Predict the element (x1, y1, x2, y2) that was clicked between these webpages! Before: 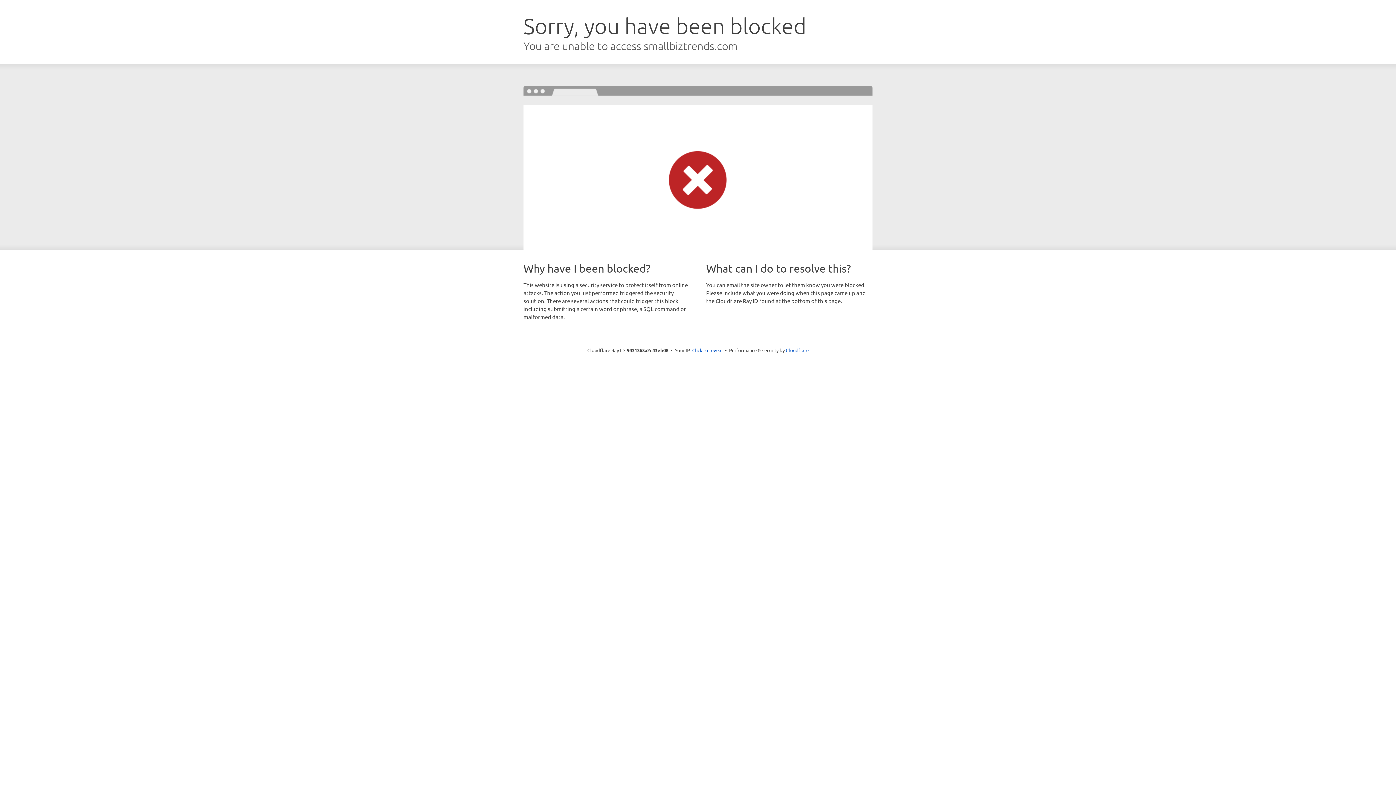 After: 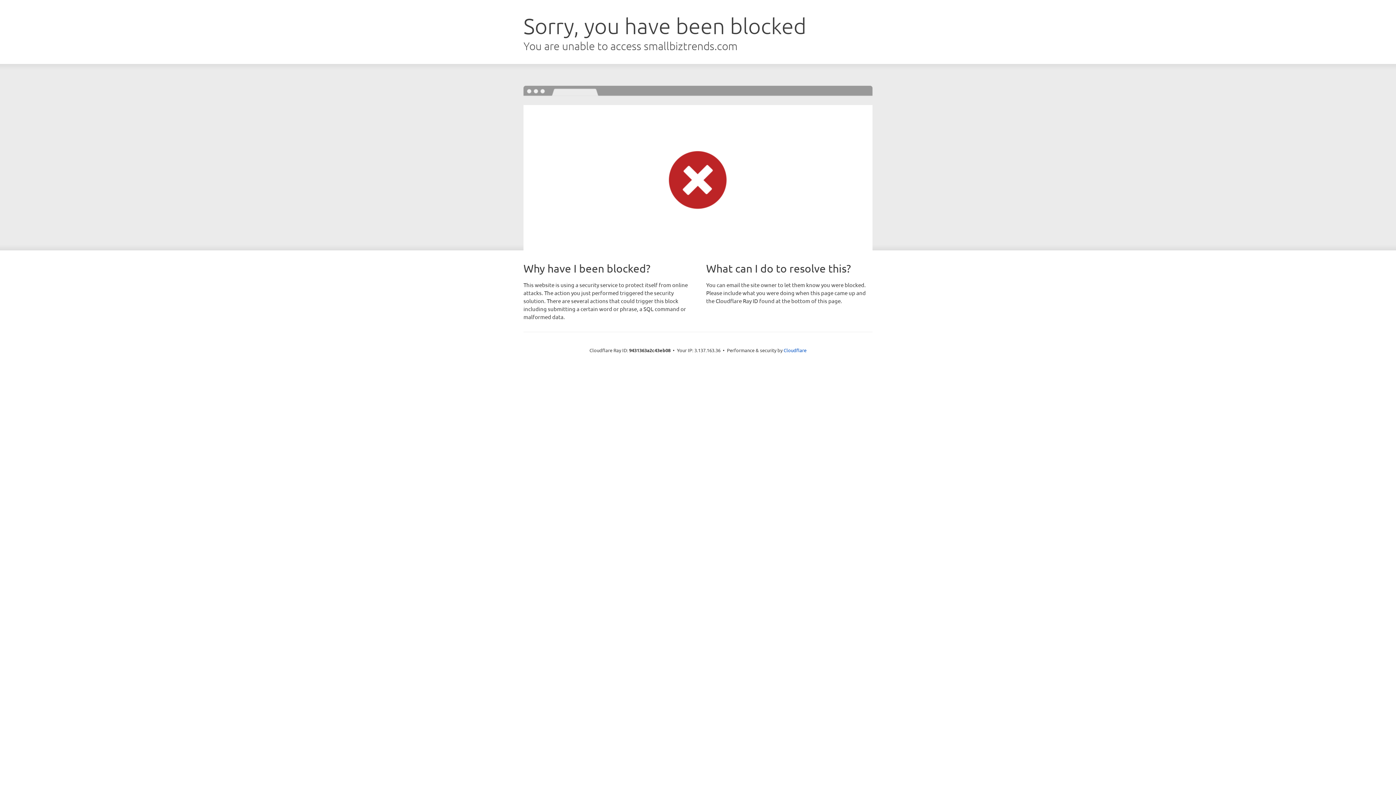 Action: bbox: (692, 346, 722, 353) label: Click to reveal